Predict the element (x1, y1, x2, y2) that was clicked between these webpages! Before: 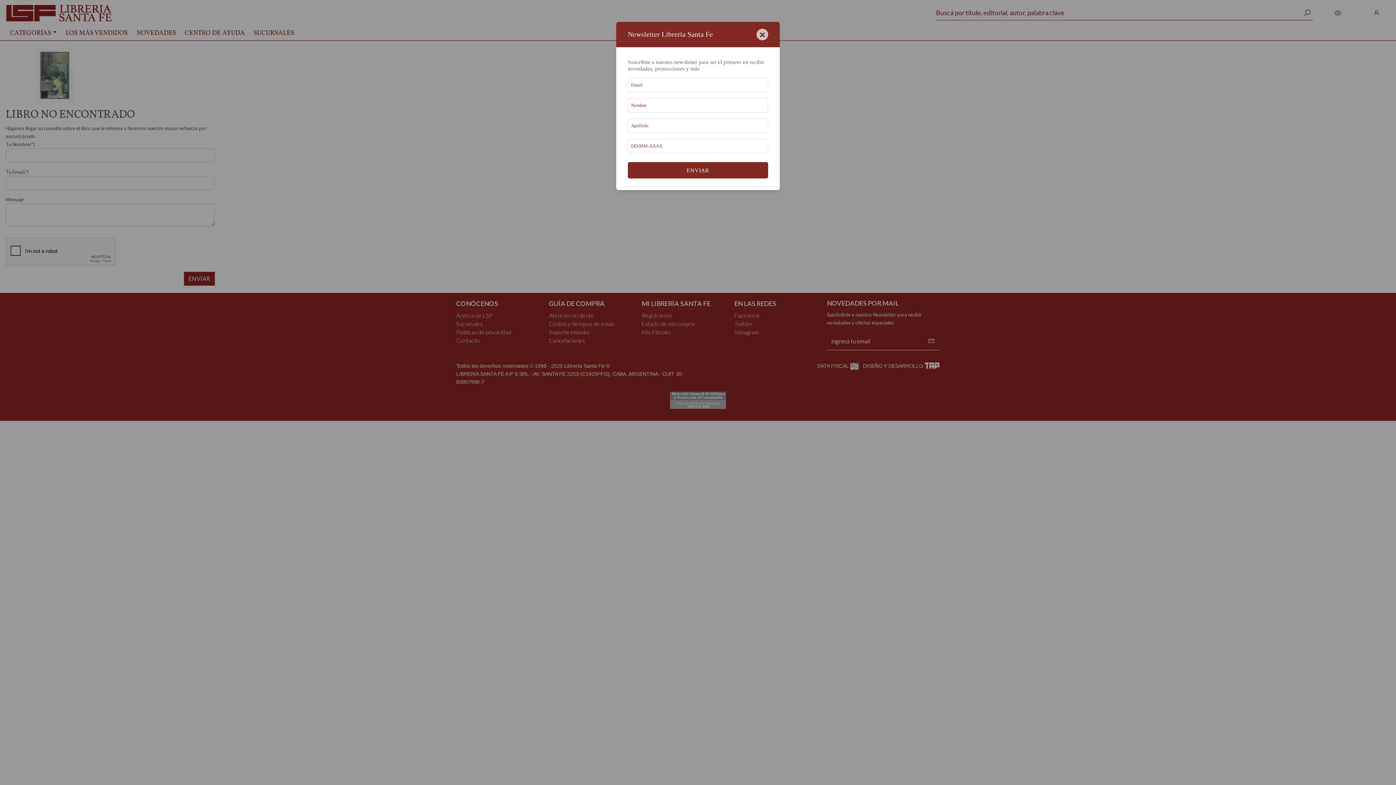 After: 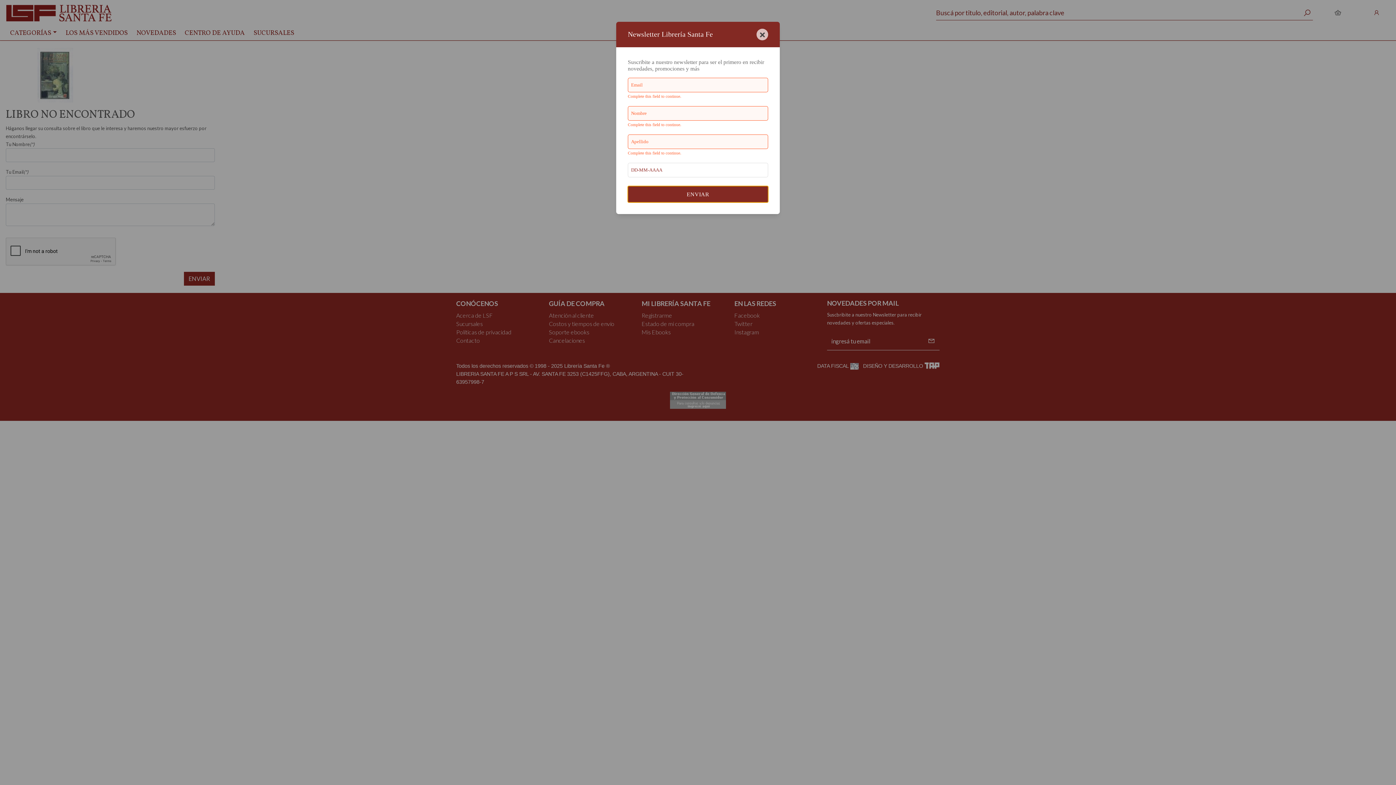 Action: label: ENVIAR bbox: (628, 162, 768, 178)